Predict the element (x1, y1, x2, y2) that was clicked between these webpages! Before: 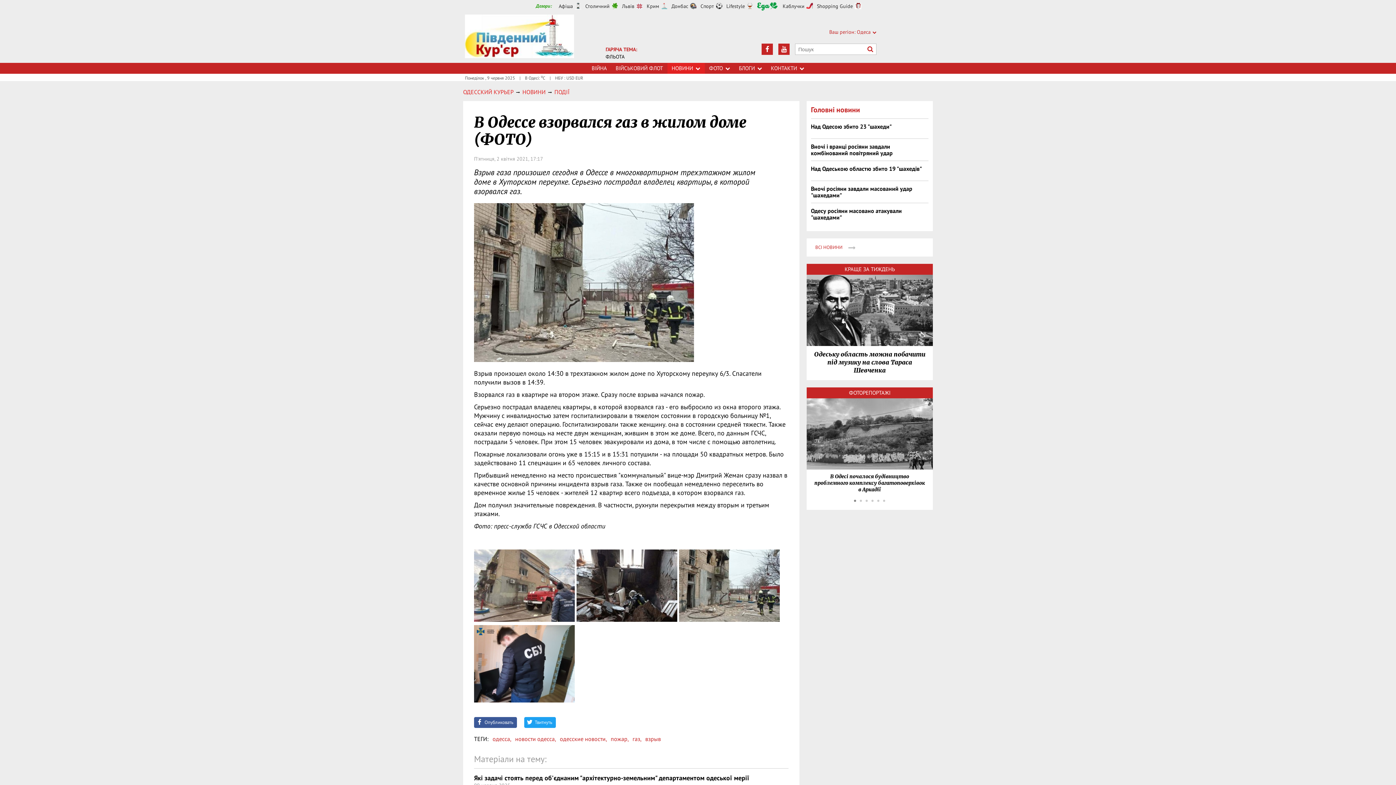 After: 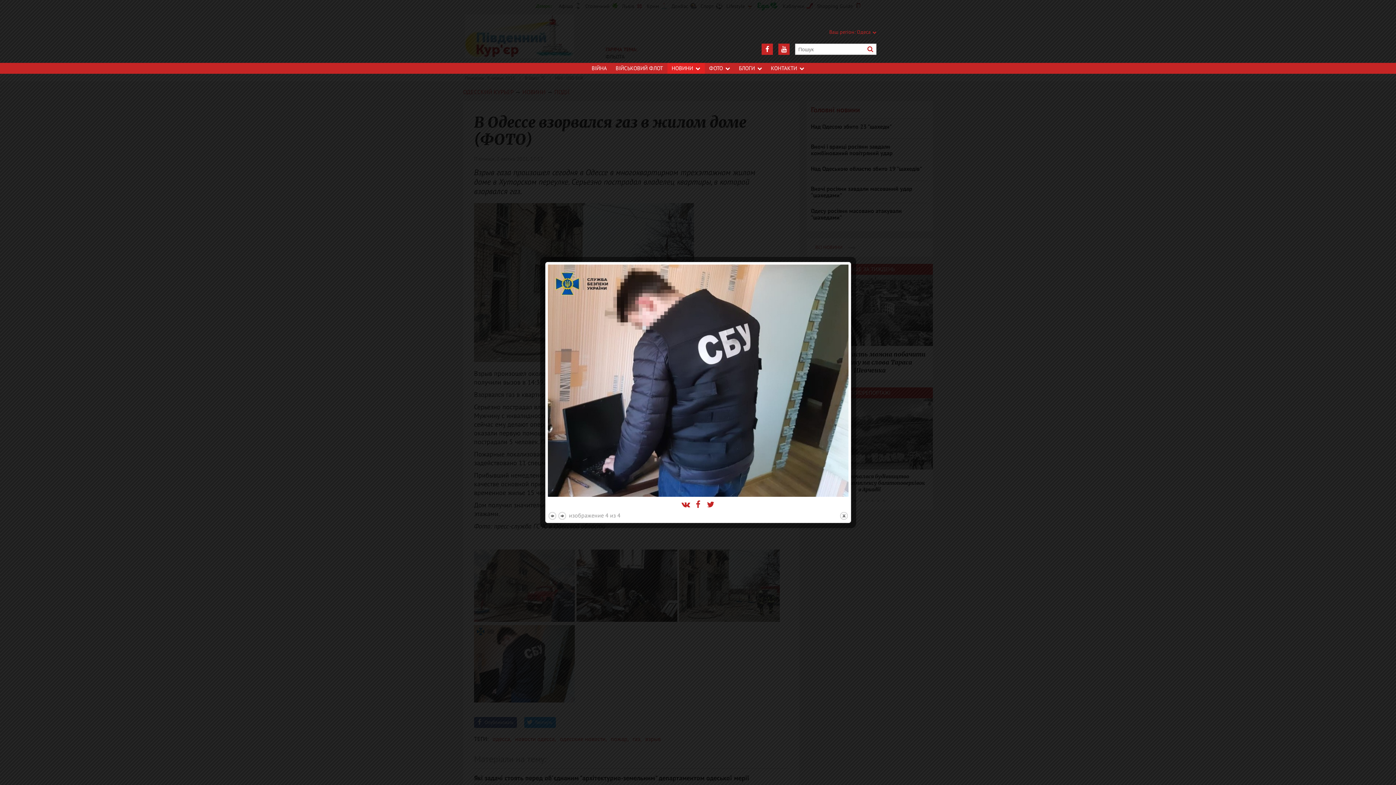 Action: bbox: (474, 697, 574, 704)